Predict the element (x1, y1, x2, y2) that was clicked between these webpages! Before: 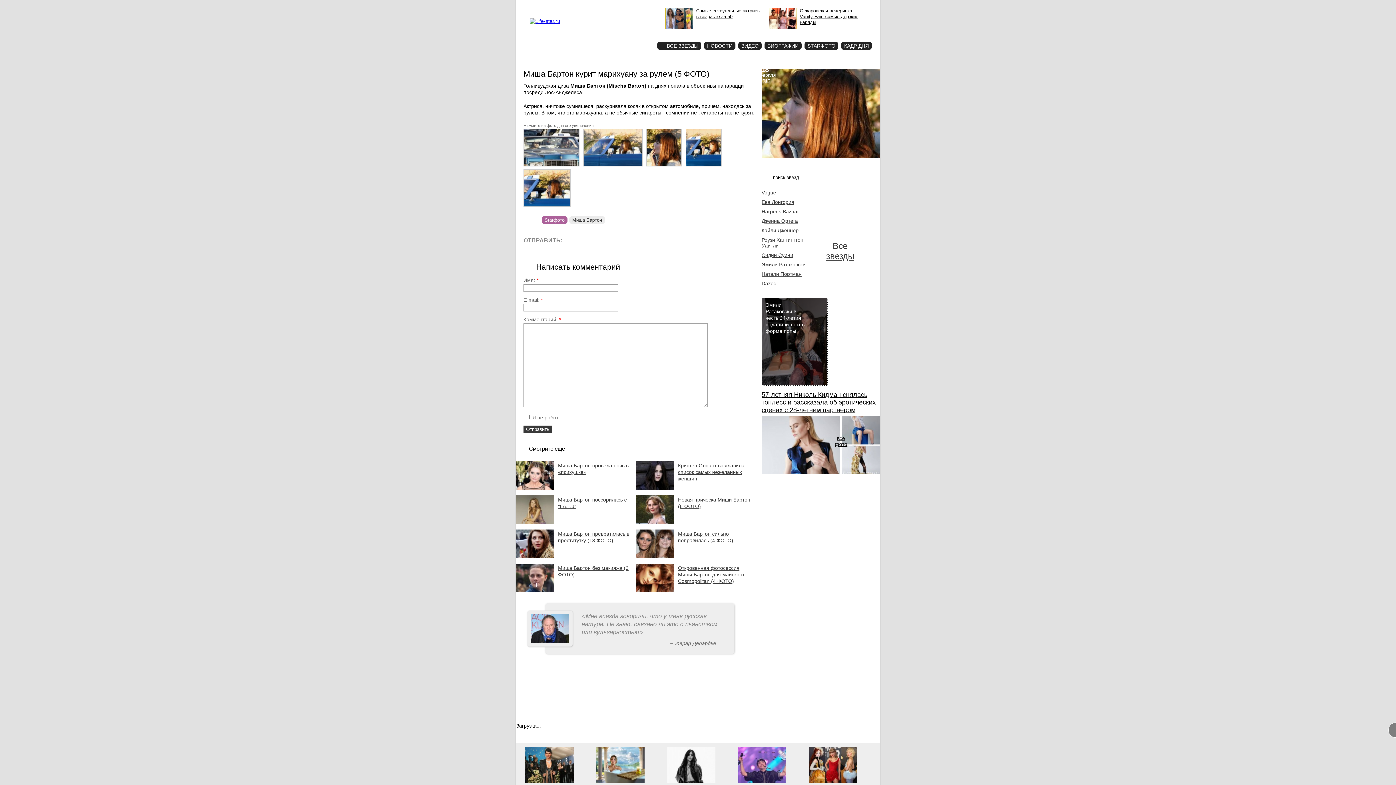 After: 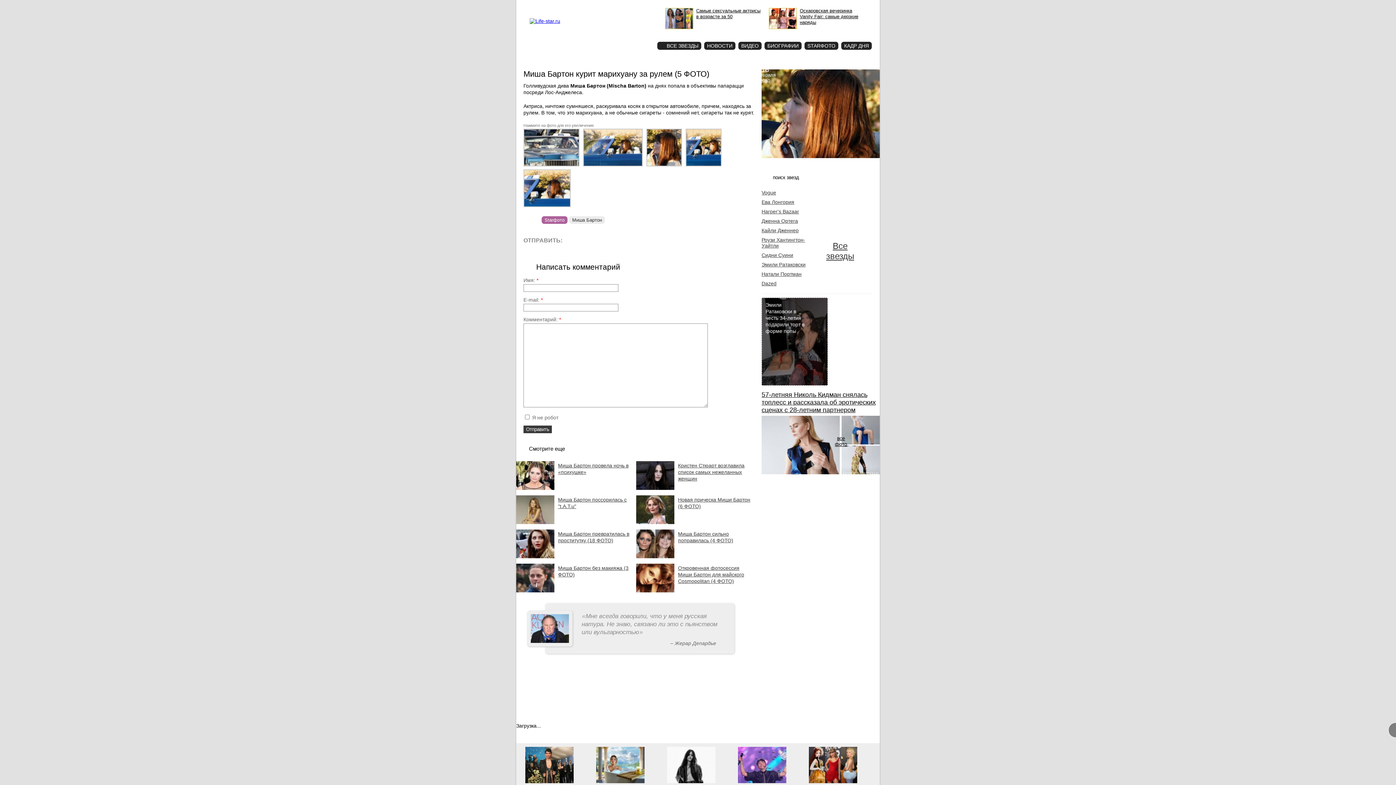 Action: bbox: (615, 233, 628, 246)